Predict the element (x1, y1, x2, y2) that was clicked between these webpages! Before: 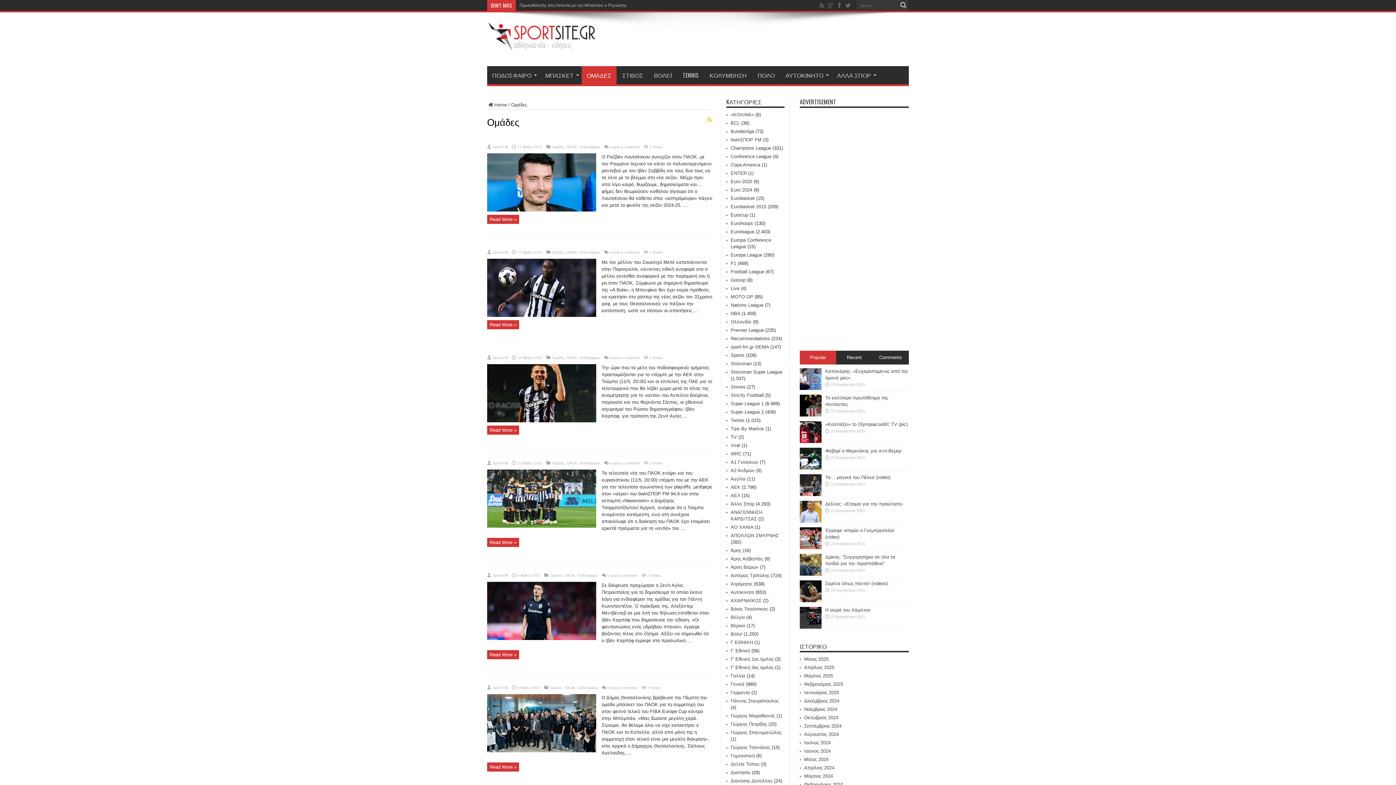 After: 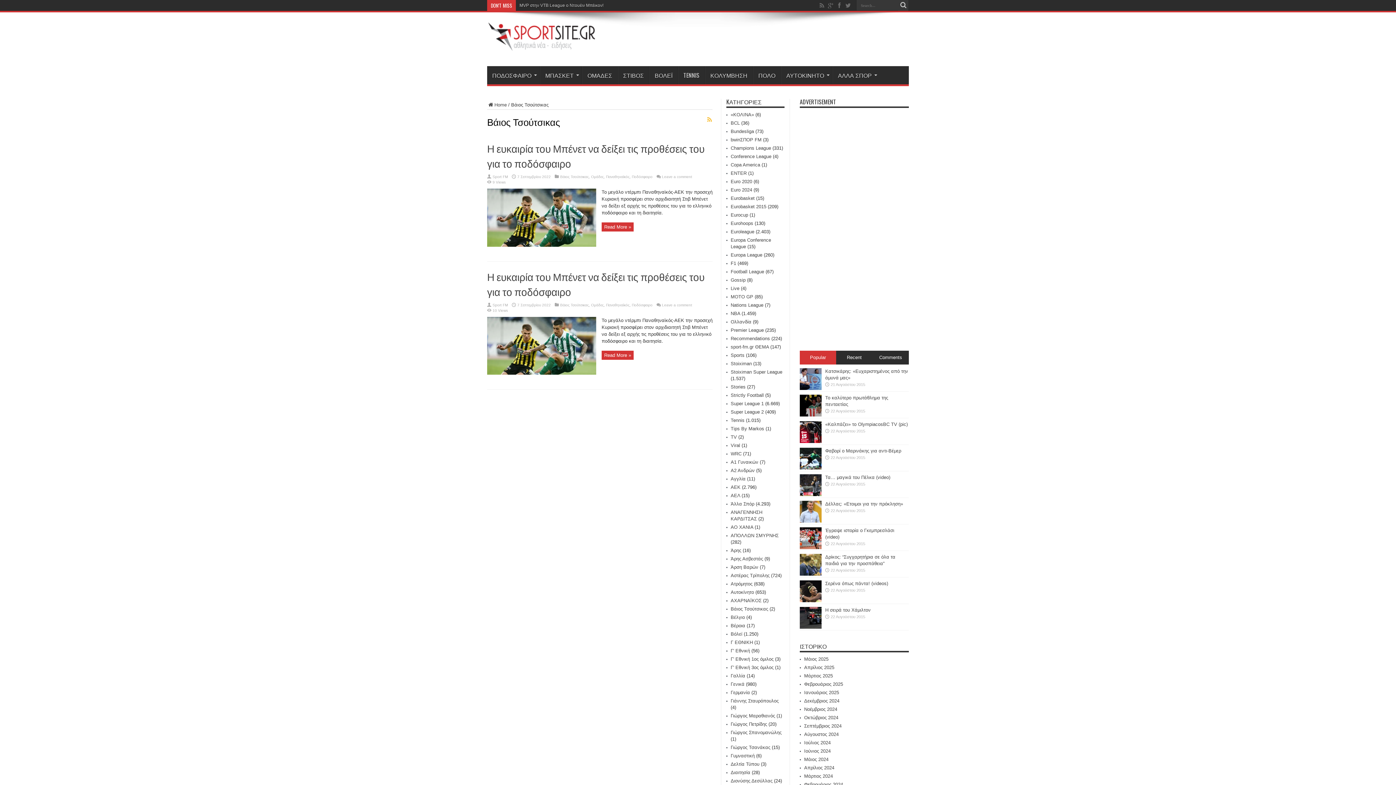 Action: label: Βάιος Τσούτσικας bbox: (730, 606, 768, 612)